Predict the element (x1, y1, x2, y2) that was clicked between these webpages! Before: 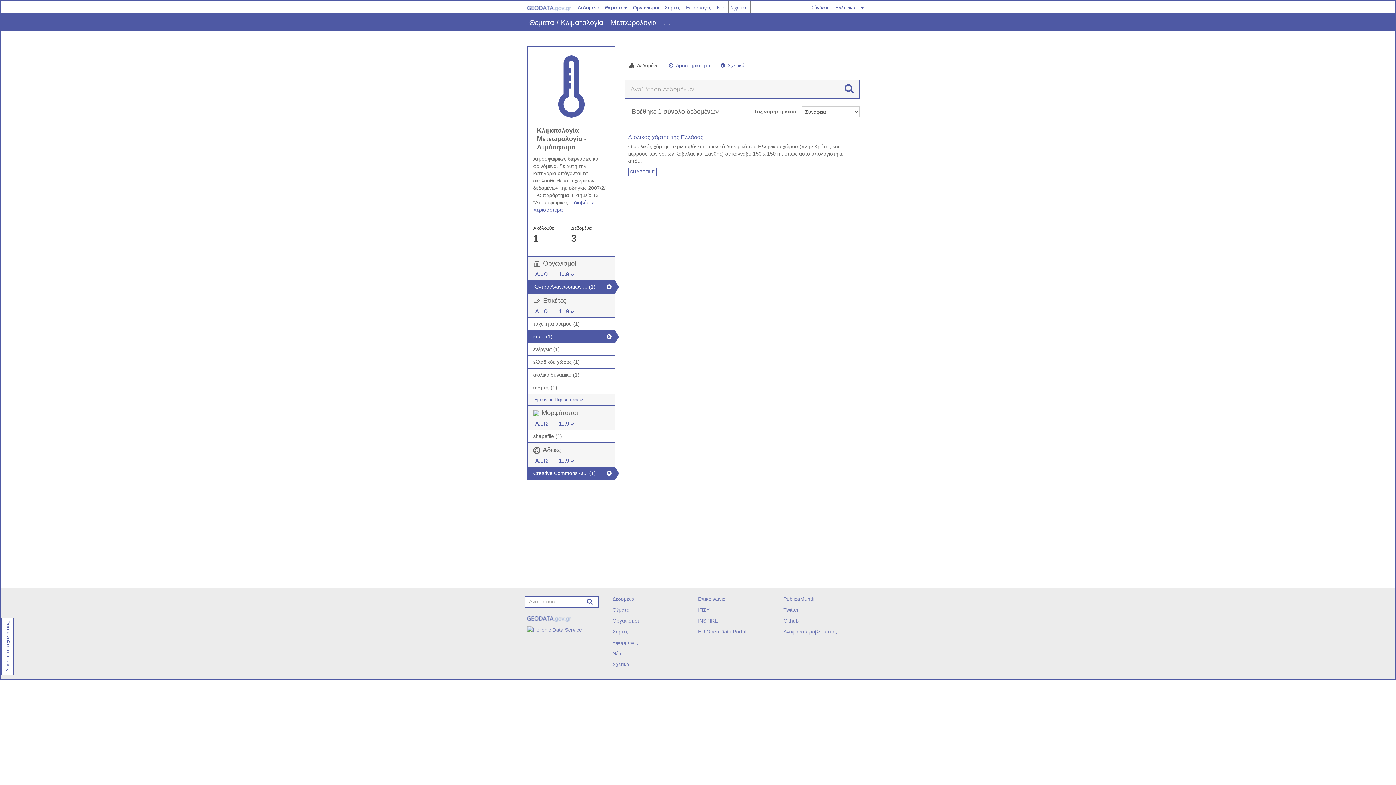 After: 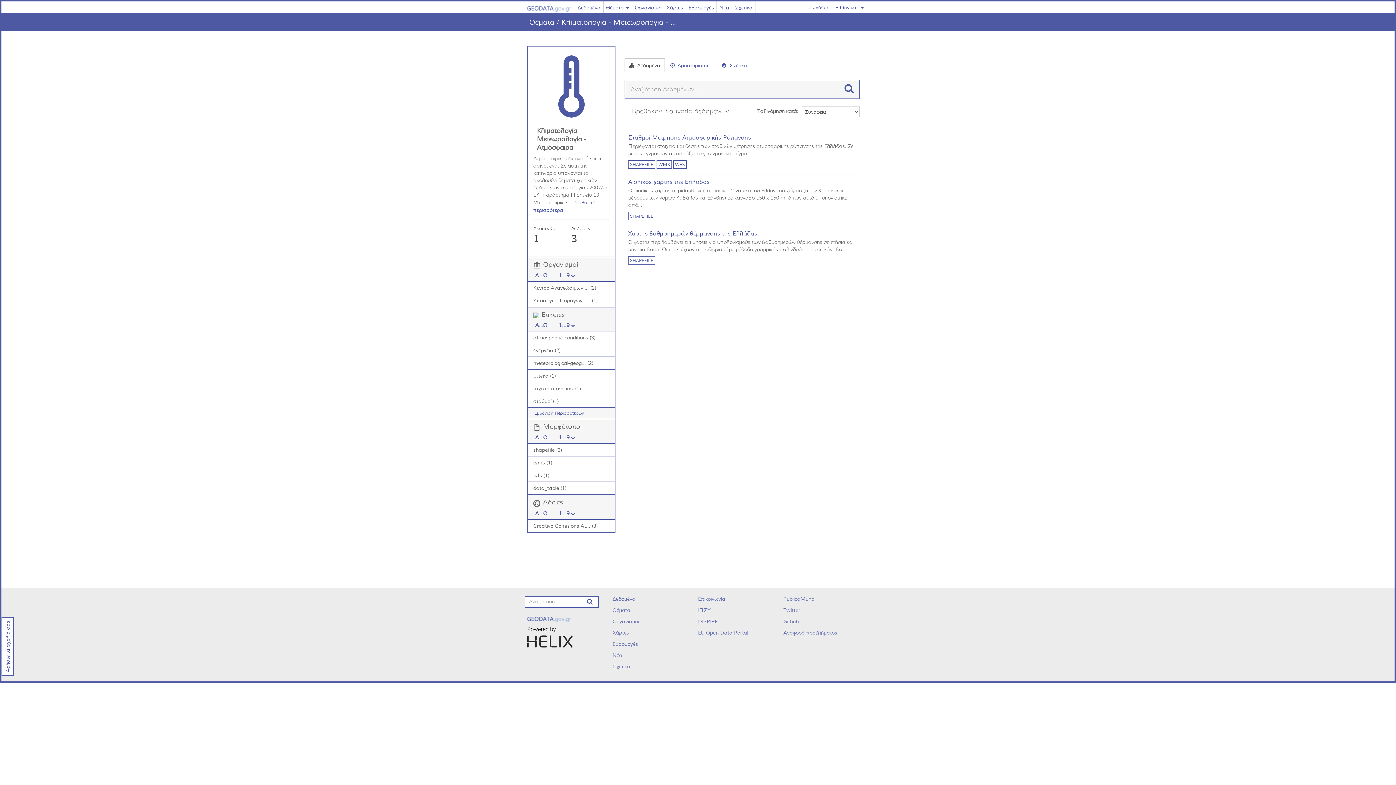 Action: bbox: (561, 18, 670, 26) label: Κλιματολογία - Μετεωρολογία - ...